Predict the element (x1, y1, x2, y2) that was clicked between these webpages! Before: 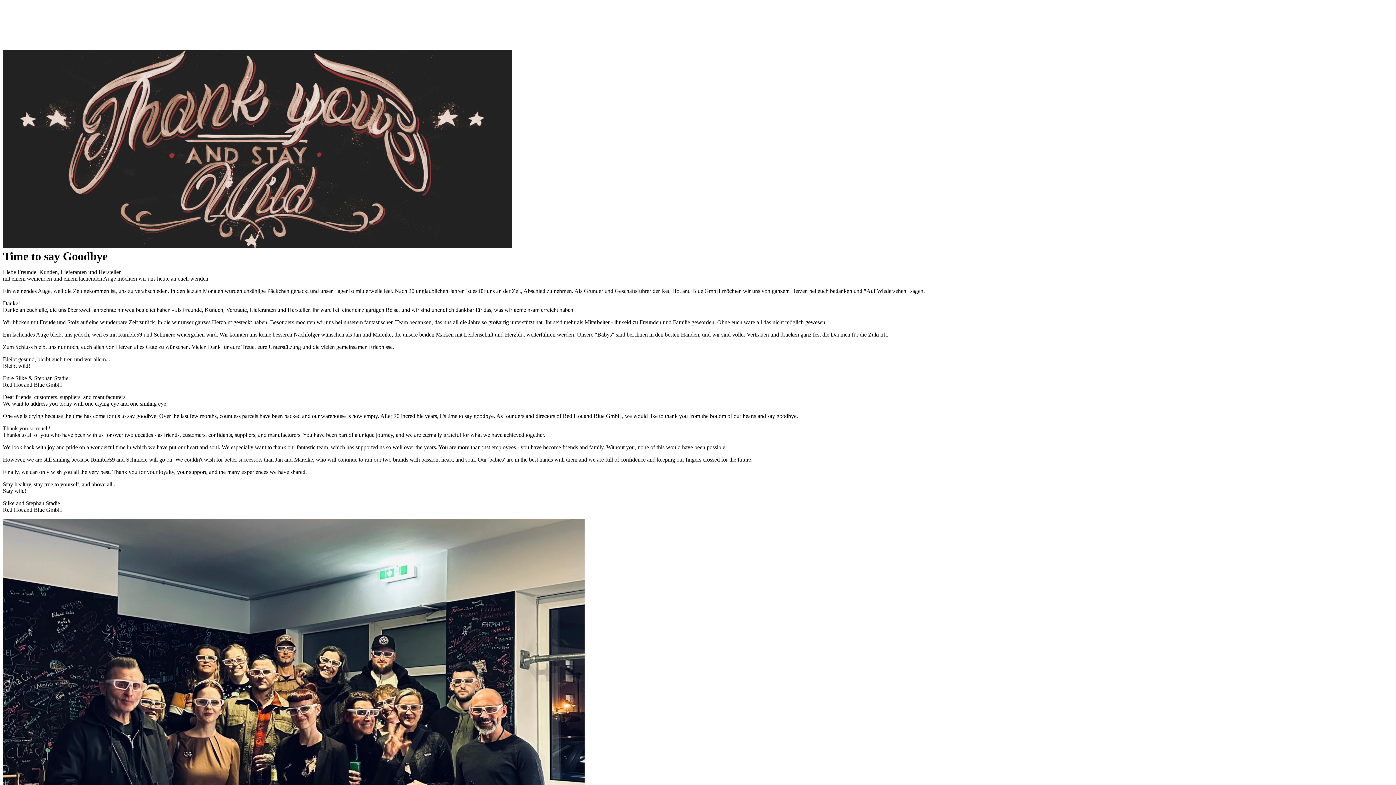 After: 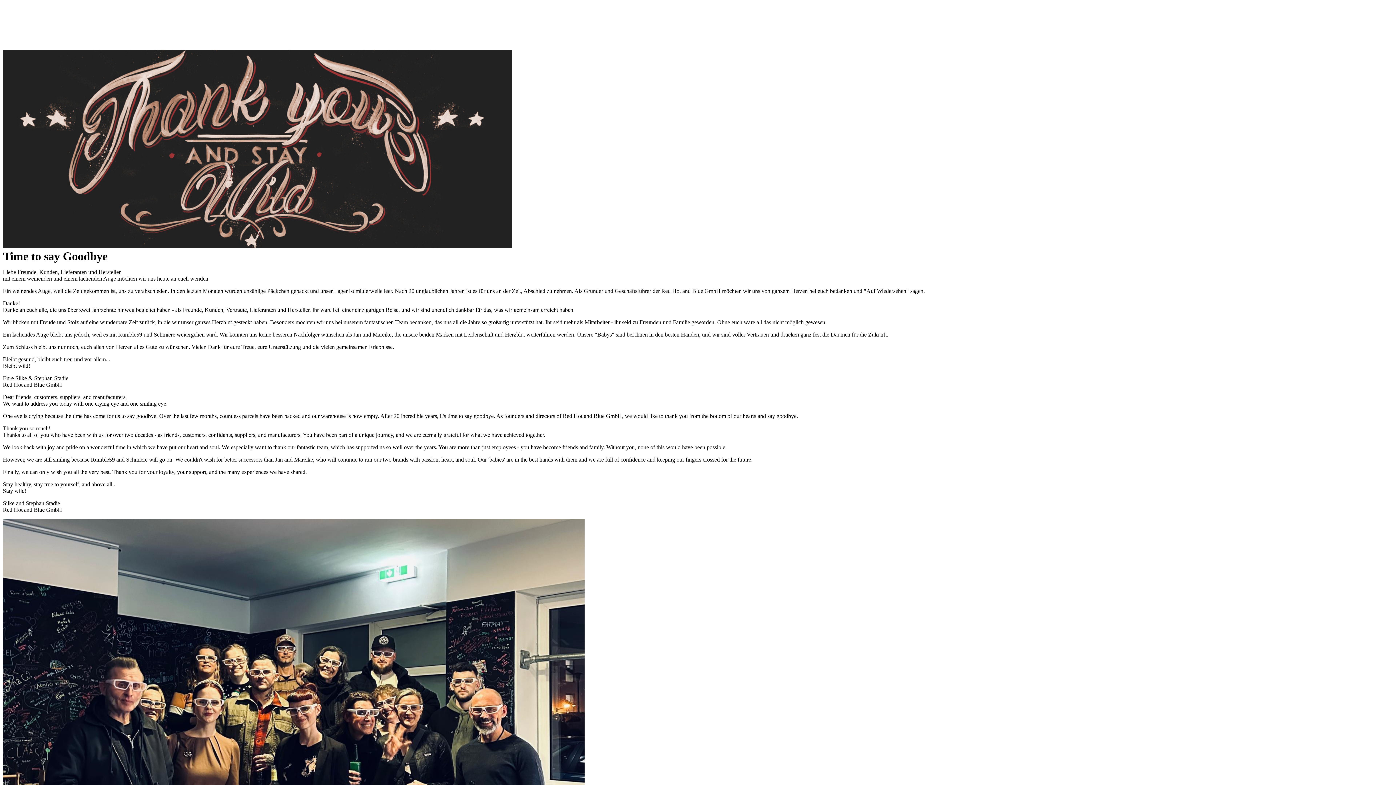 Action: bbox: (2, 43, 113, 49)